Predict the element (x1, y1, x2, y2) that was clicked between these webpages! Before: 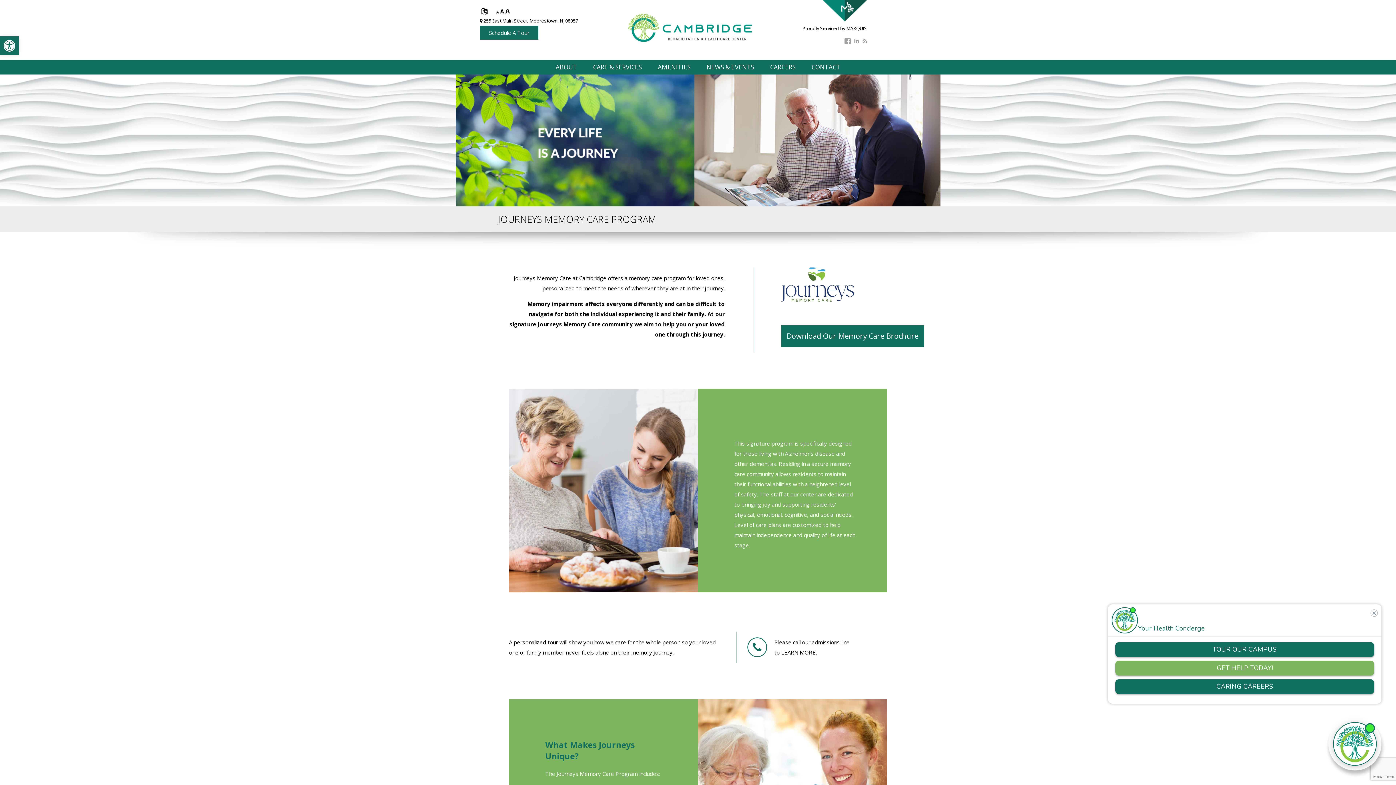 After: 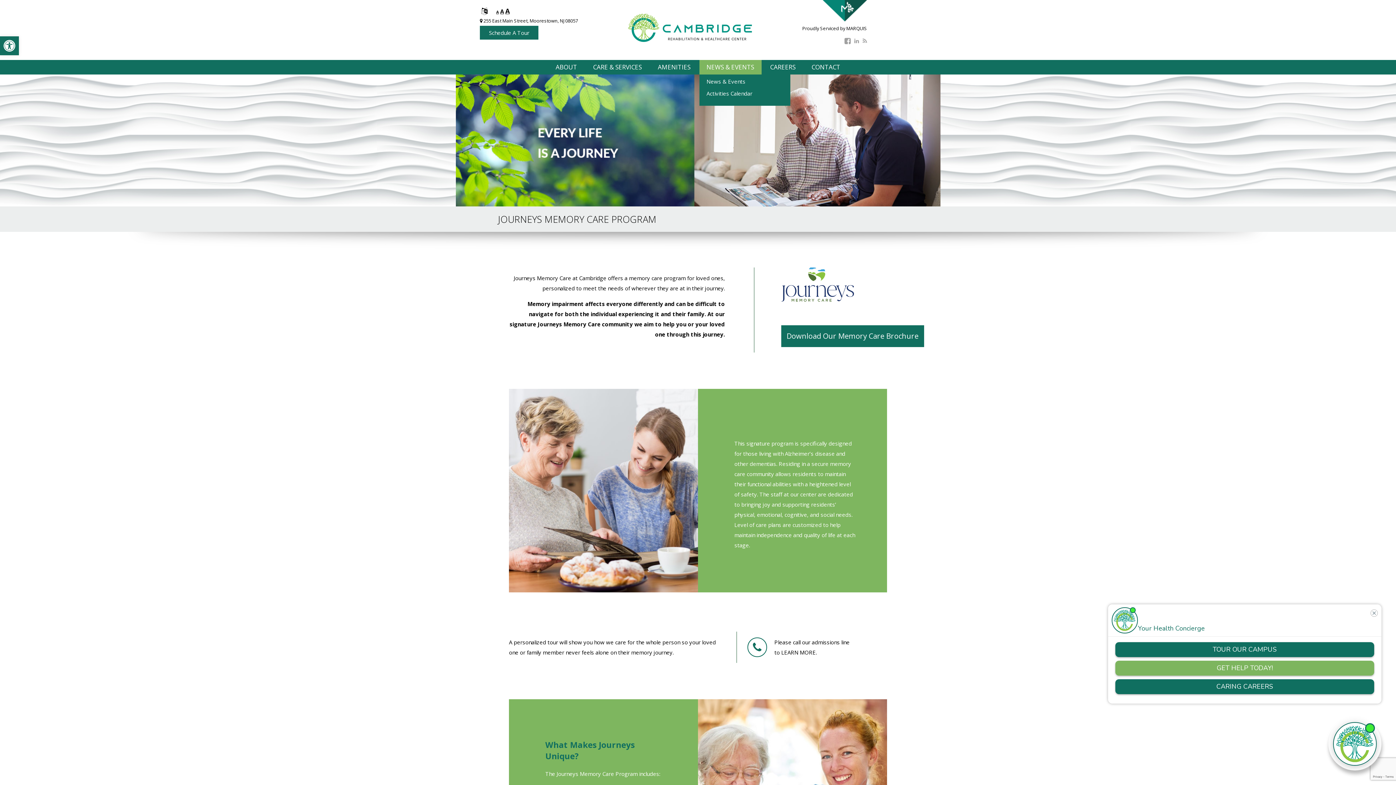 Action: label: NEWS & EVENTS bbox: (699, 59, 761, 74)